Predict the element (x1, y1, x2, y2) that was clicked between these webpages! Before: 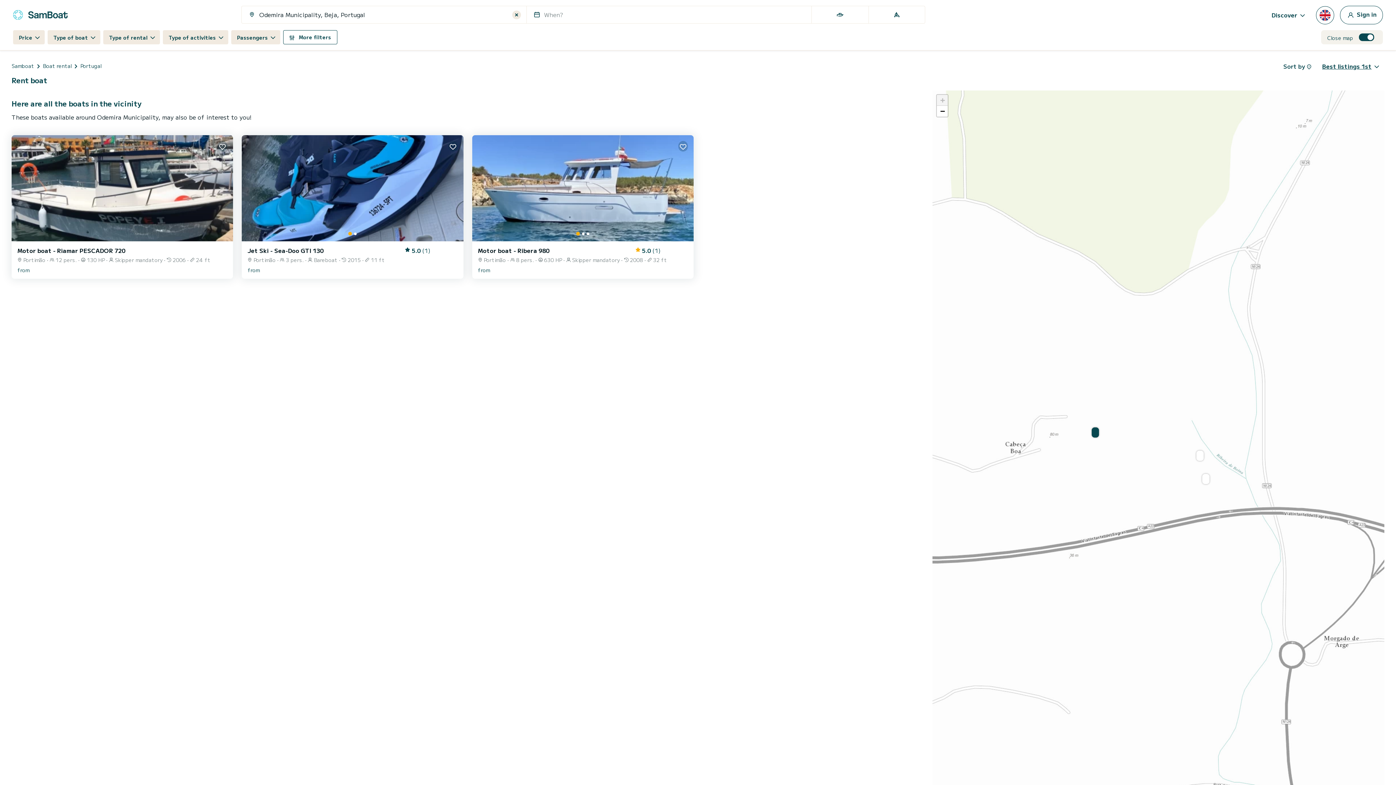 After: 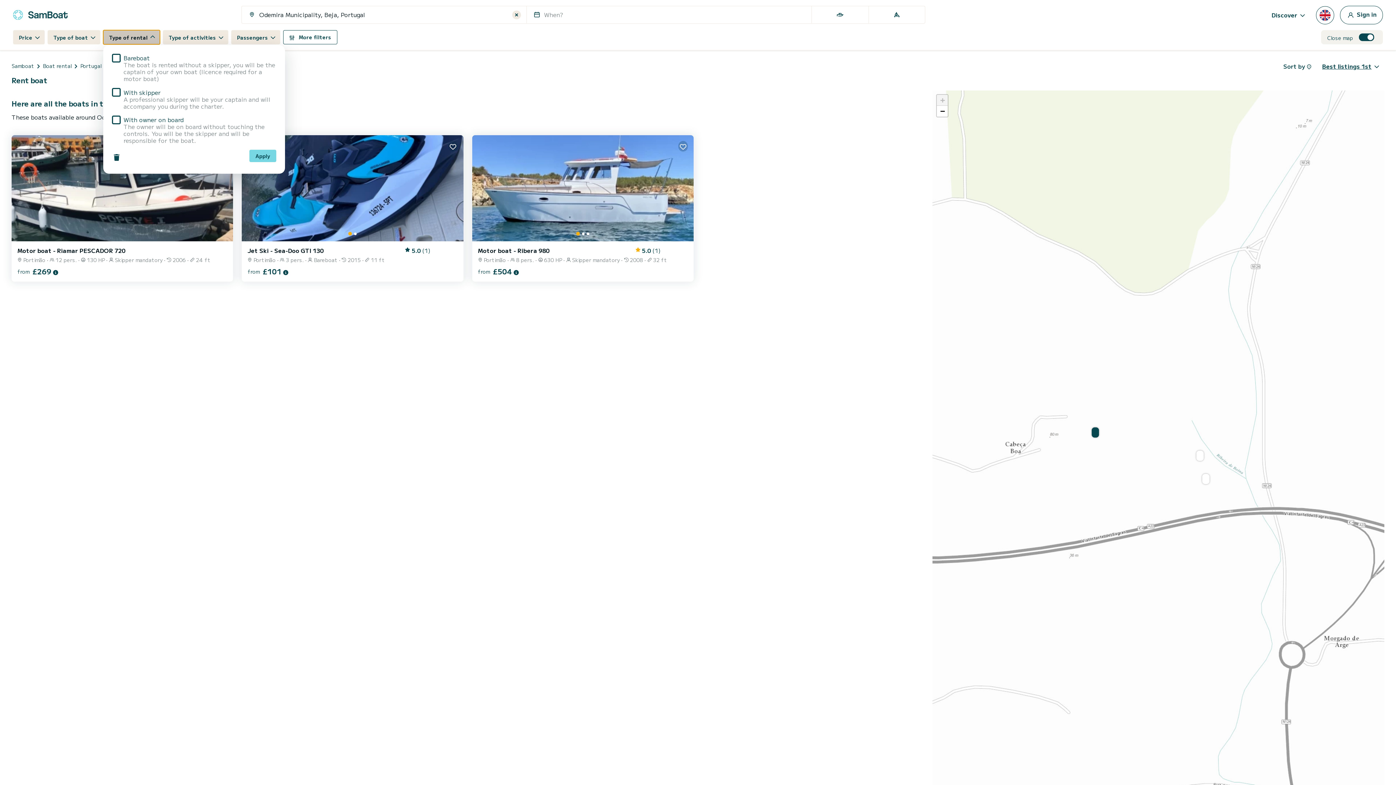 Action: label: Type of rental bbox: (103, 30, 160, 44)